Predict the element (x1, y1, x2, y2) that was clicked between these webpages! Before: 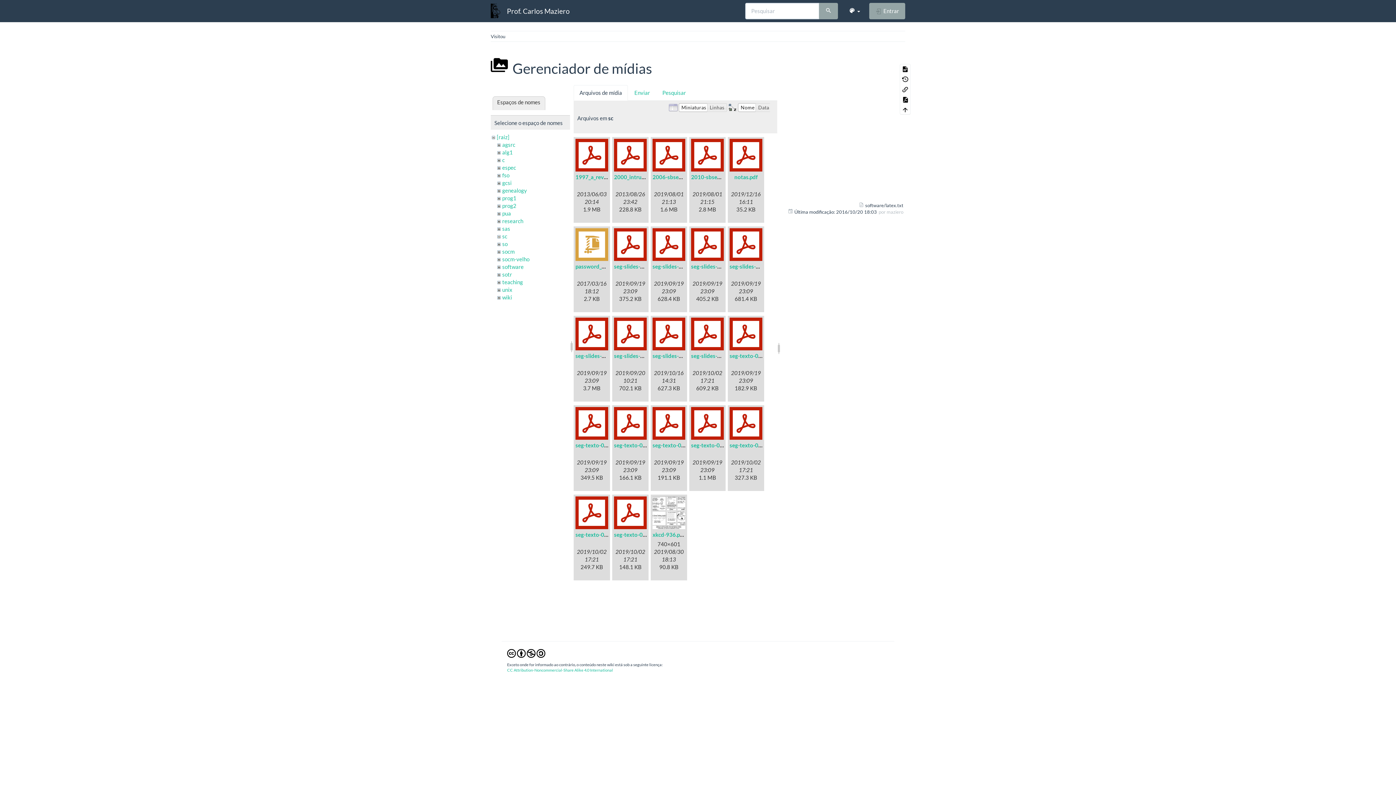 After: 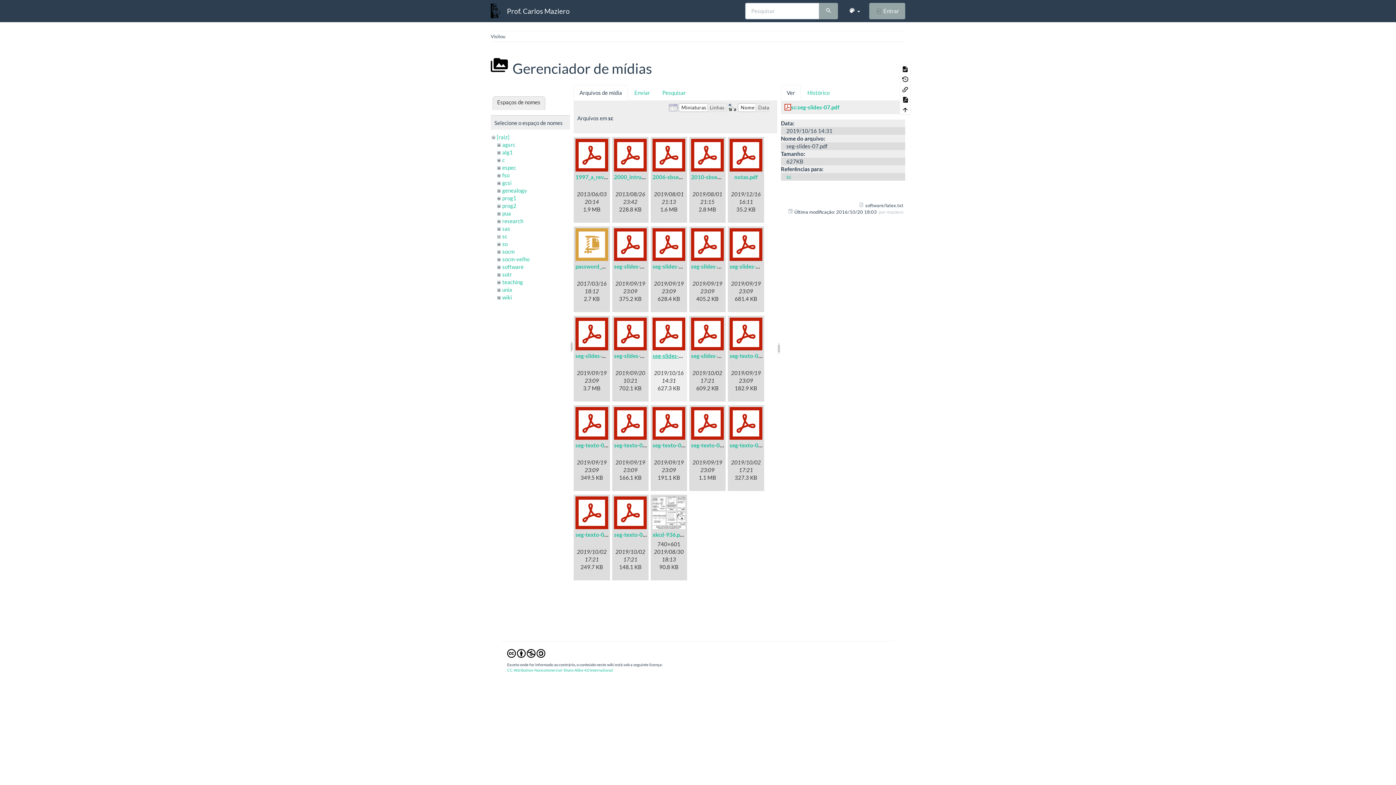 Action: bbox: (652, 352, 694, 359) label: seg-slides-07.pdf